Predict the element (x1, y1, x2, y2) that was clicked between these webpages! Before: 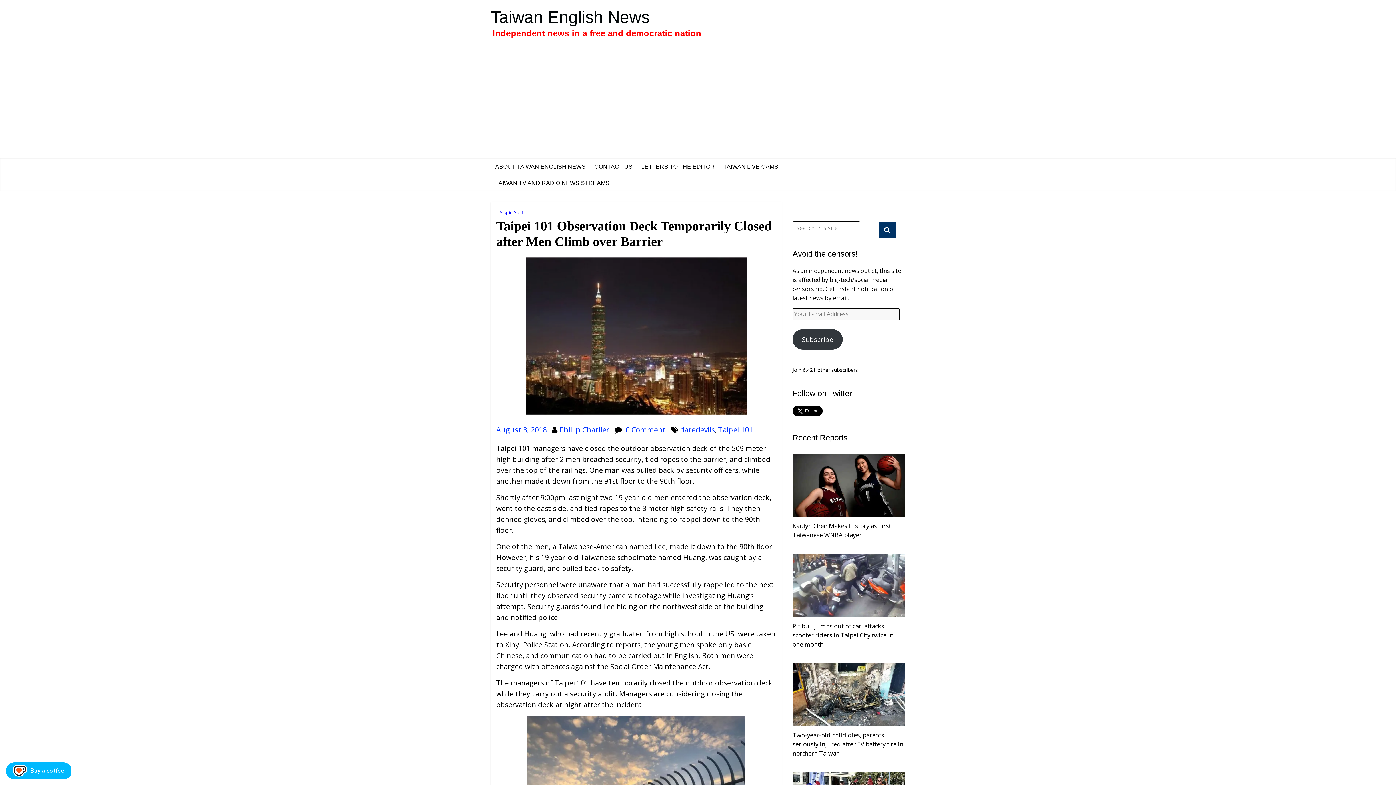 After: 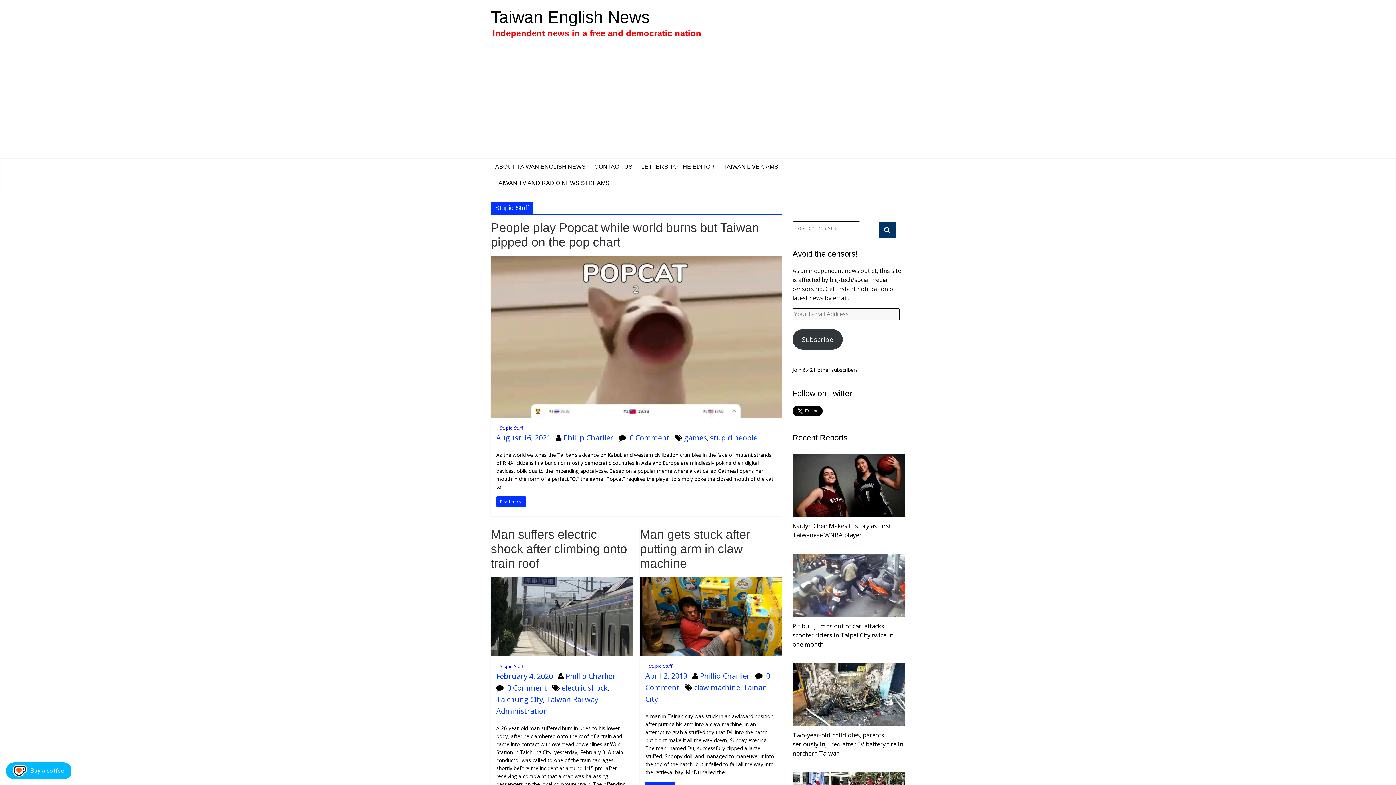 Action: bbox: (496, 208, 526, 216) label: Stupid Stuff